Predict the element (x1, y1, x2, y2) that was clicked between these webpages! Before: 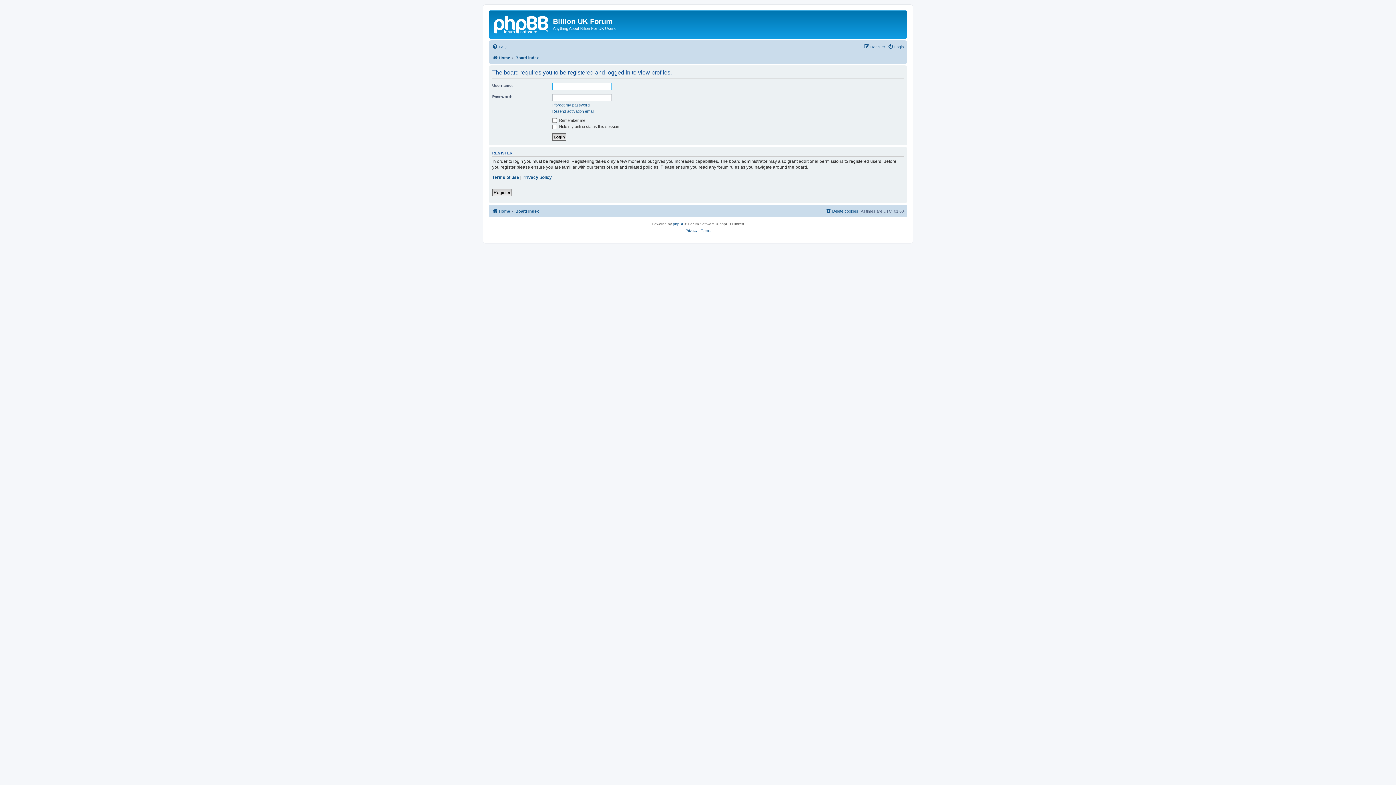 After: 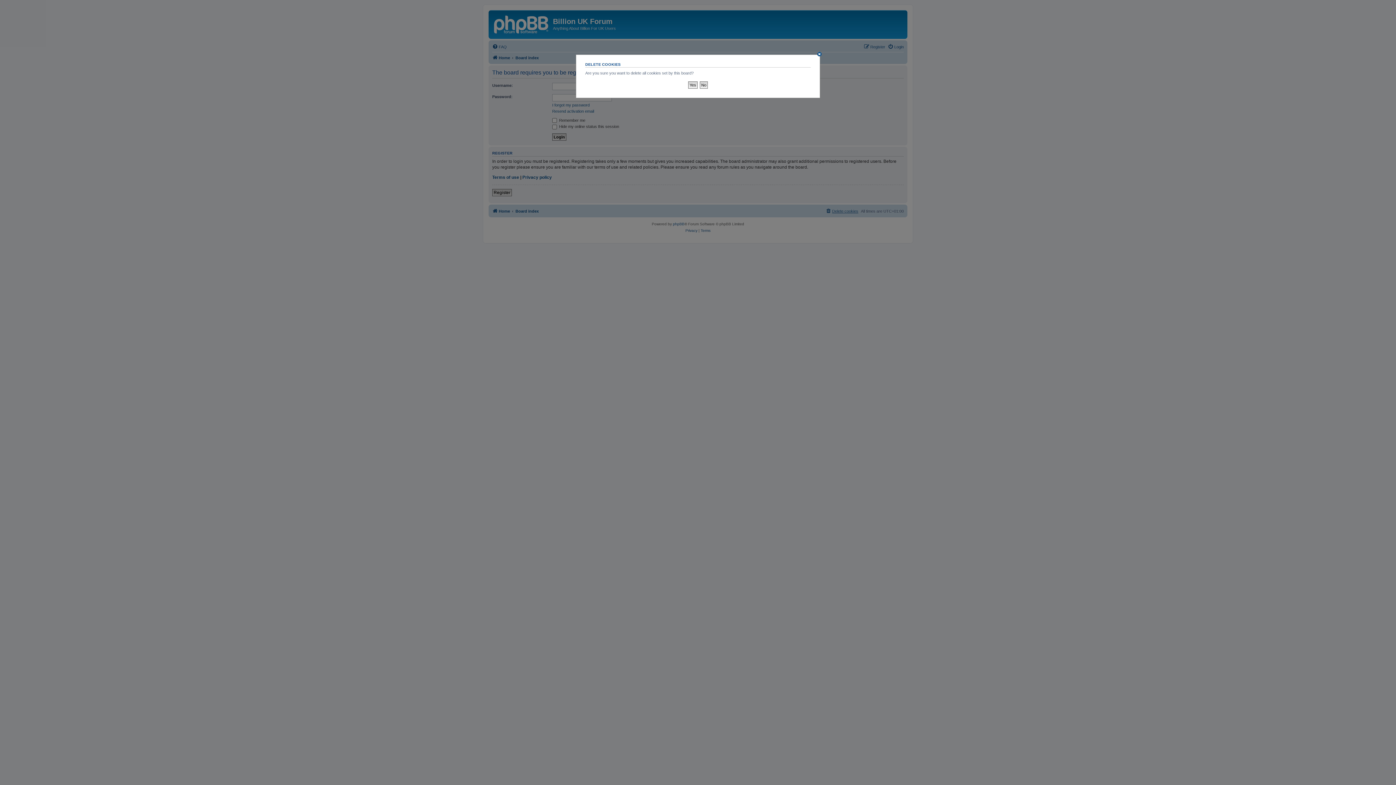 Action: label: Delete cookies bbox: (825, 206, 858, 215)